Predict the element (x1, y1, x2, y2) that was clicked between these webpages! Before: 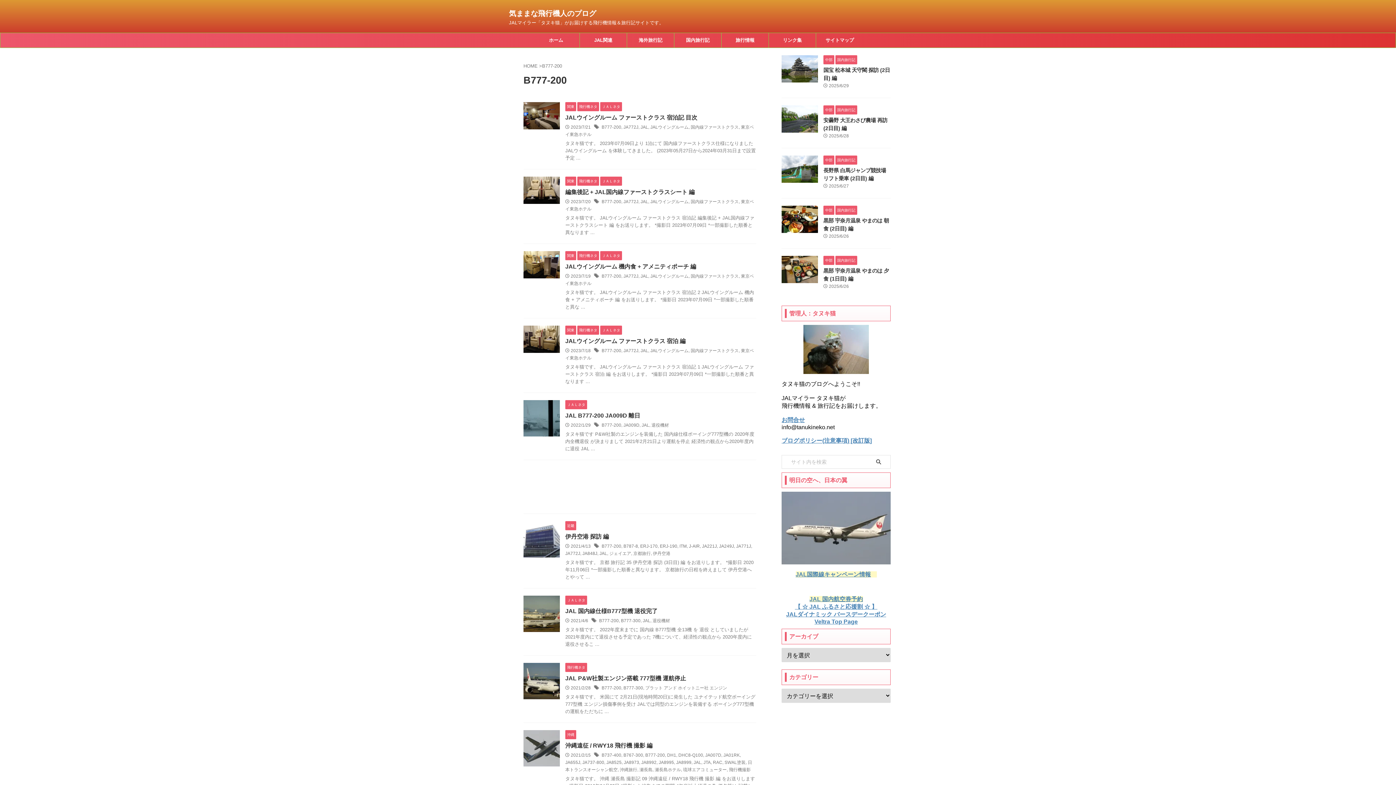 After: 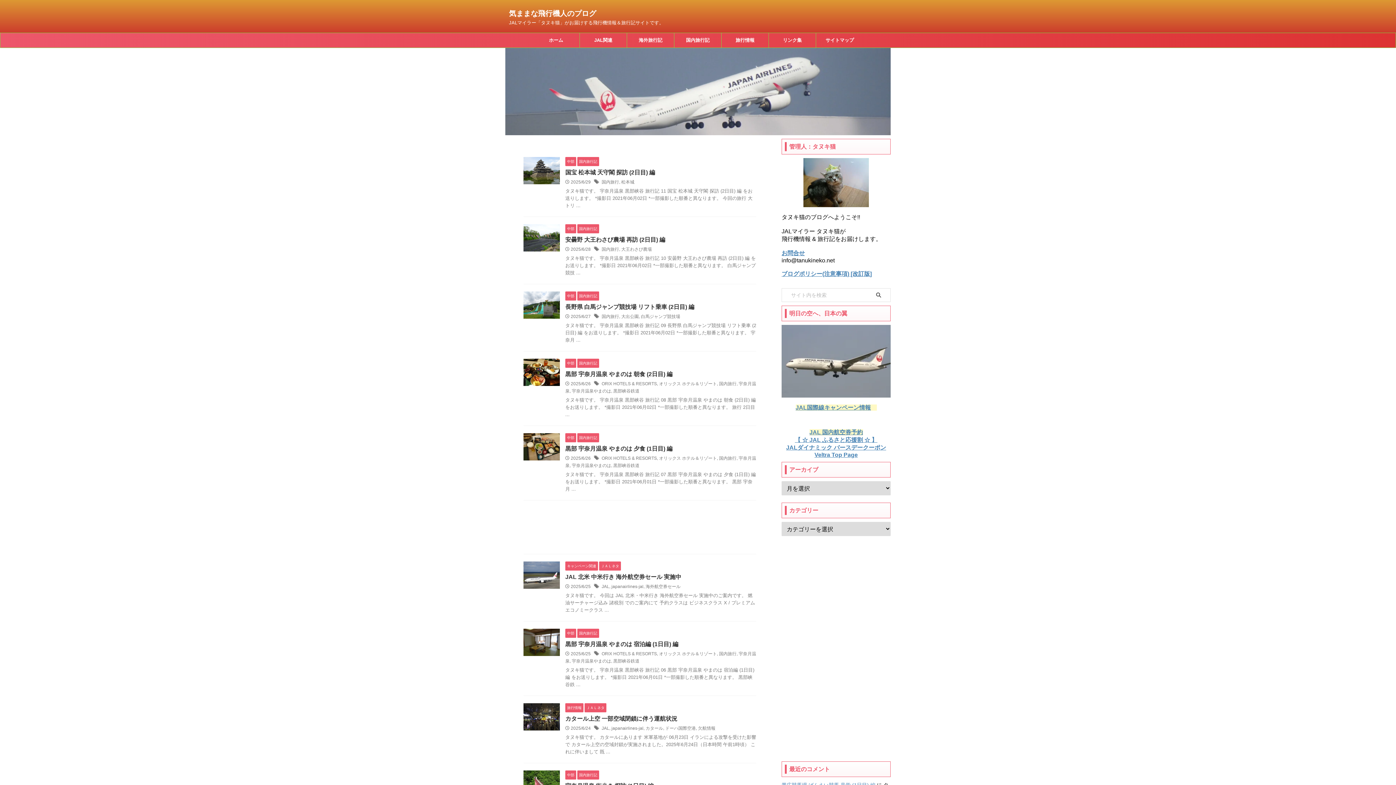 Action: bbox: (523, 63, 537, 68) label: HOME